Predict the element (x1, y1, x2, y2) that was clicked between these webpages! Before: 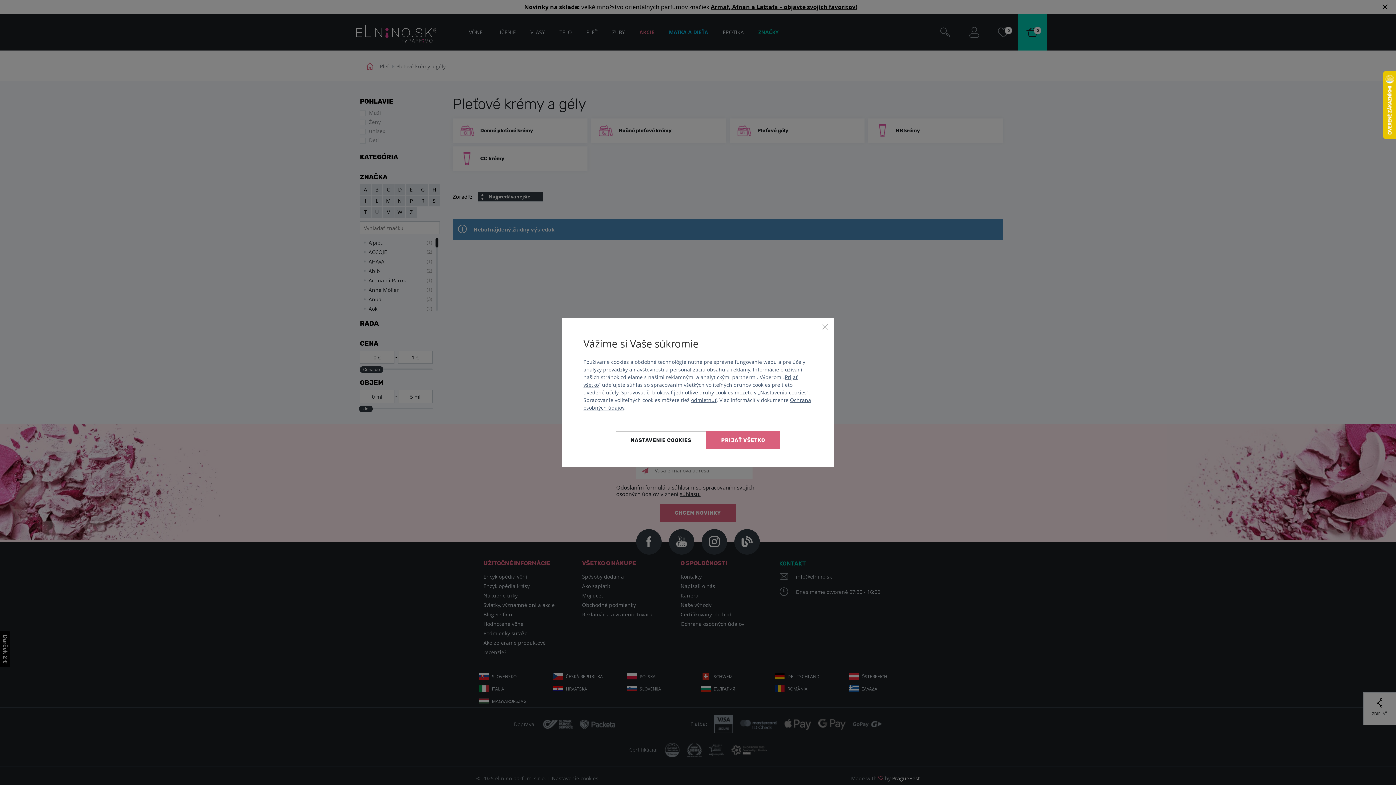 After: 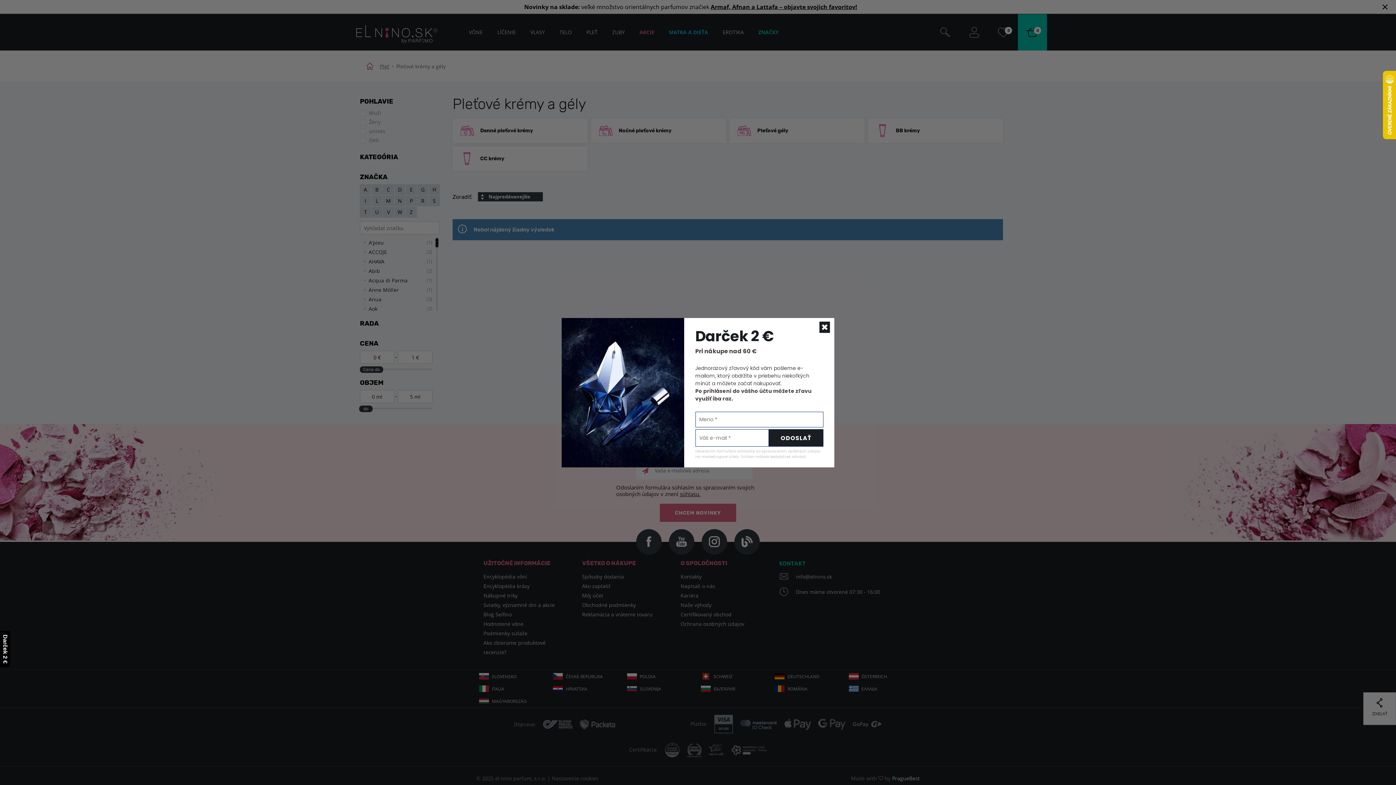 Action: label: Prijať všetko bbox: (706, 431, 780, 449)